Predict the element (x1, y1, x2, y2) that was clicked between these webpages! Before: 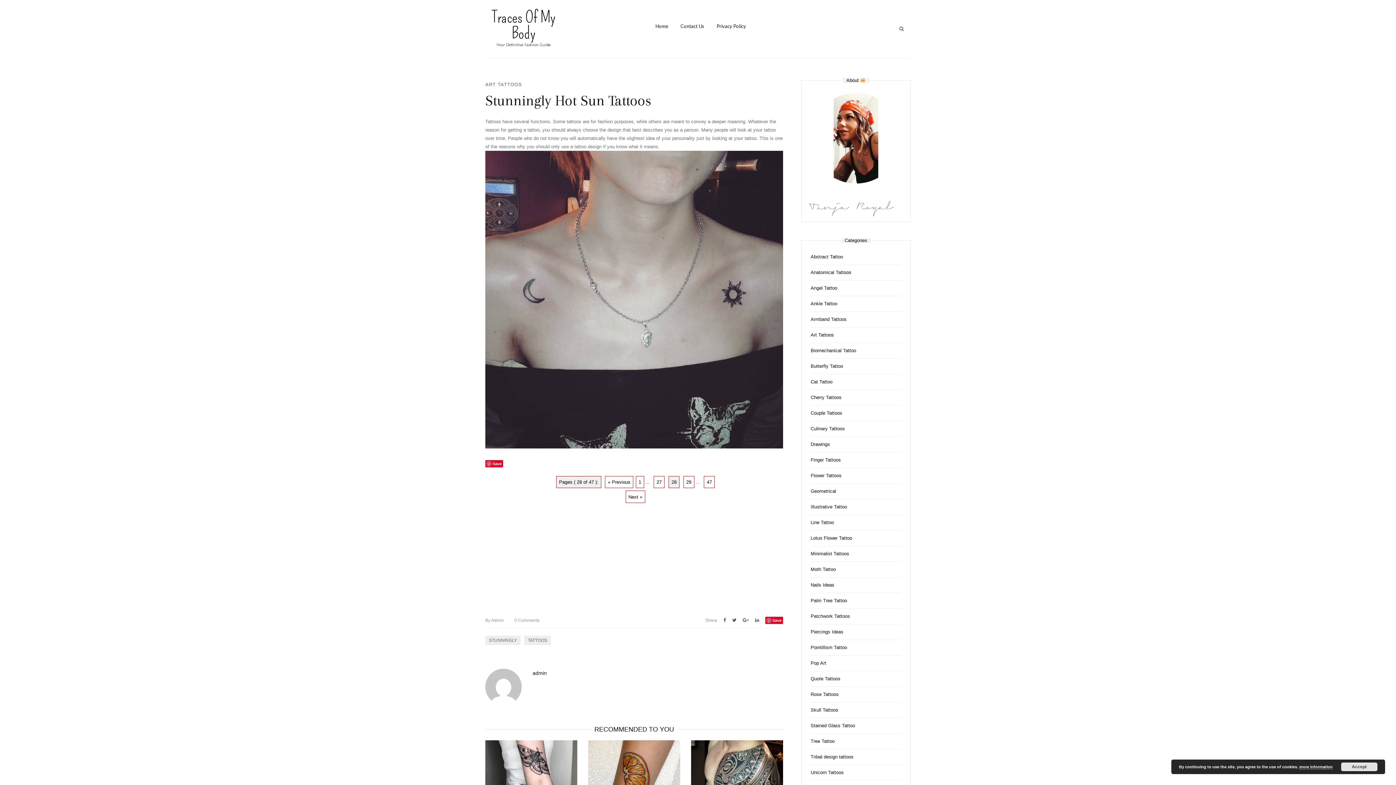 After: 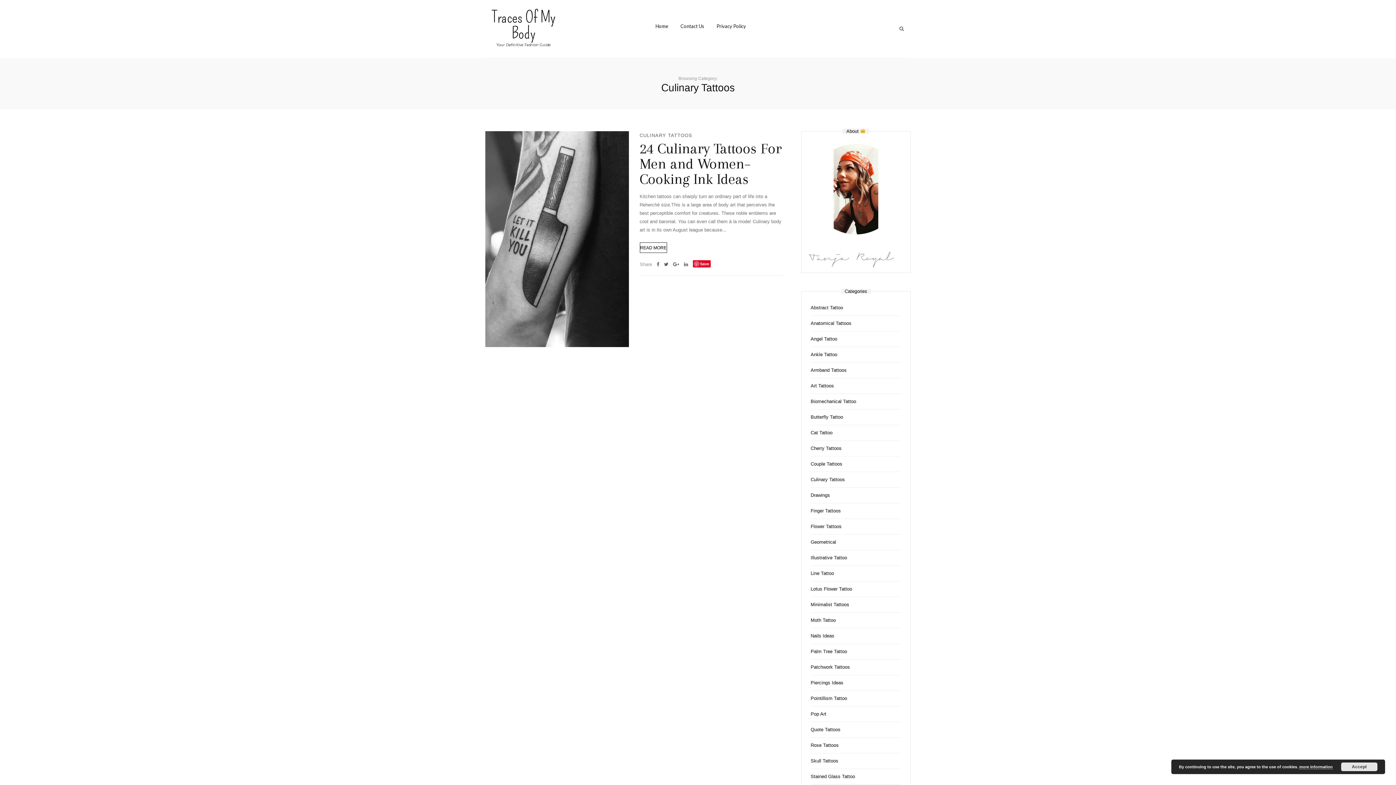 Action: bbox: (810, 425, 887, 433) label: Culinary Tattoos